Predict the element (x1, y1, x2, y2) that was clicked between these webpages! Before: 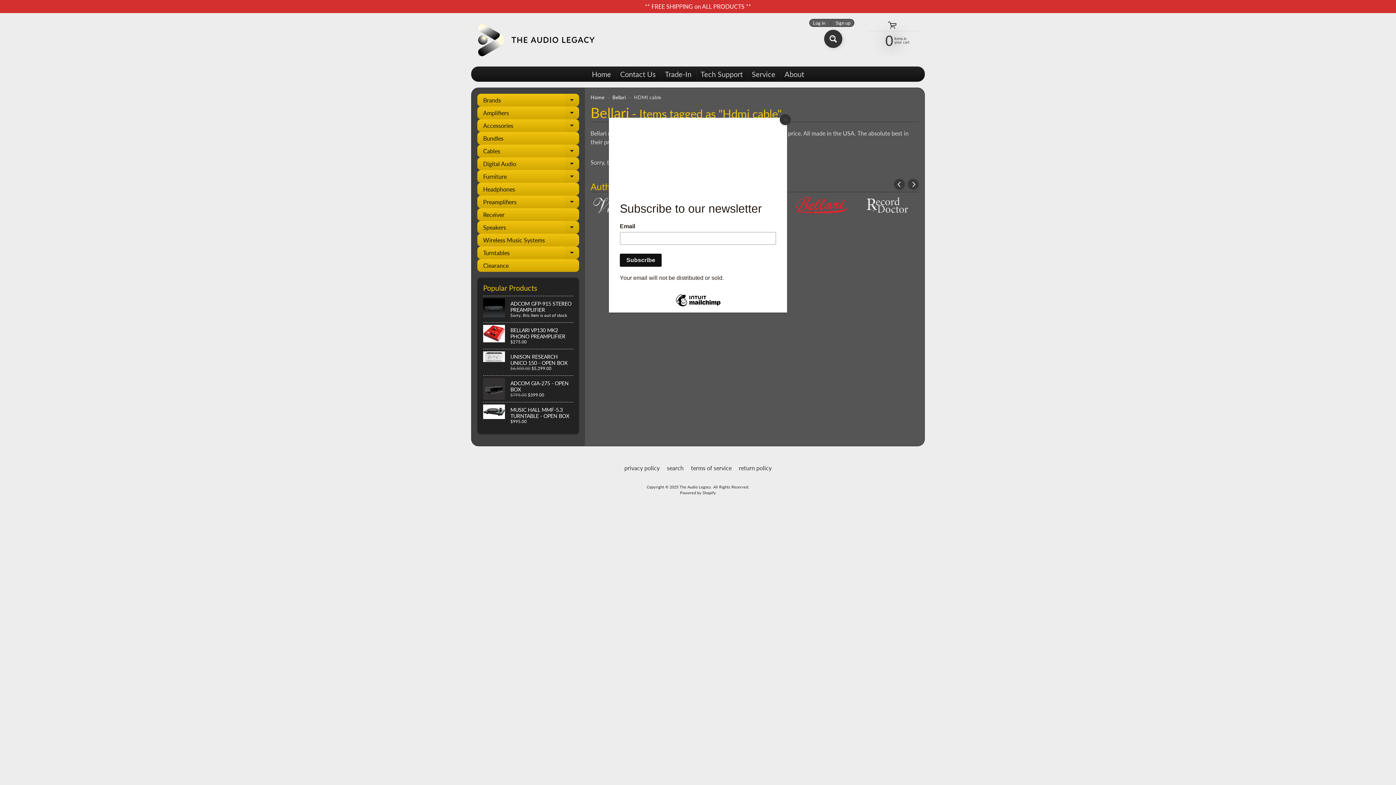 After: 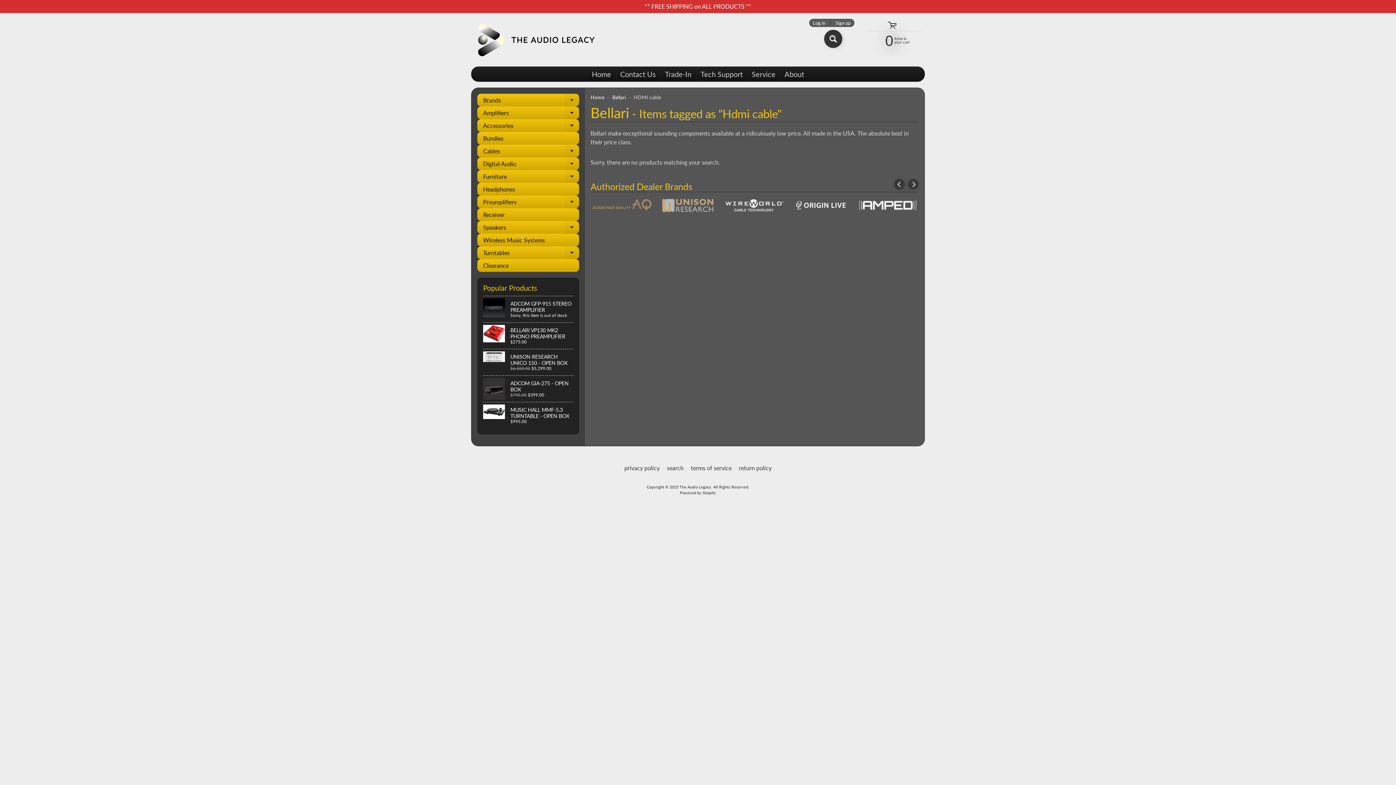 Action: label: Close bbox: (780, 114, 790, 125)